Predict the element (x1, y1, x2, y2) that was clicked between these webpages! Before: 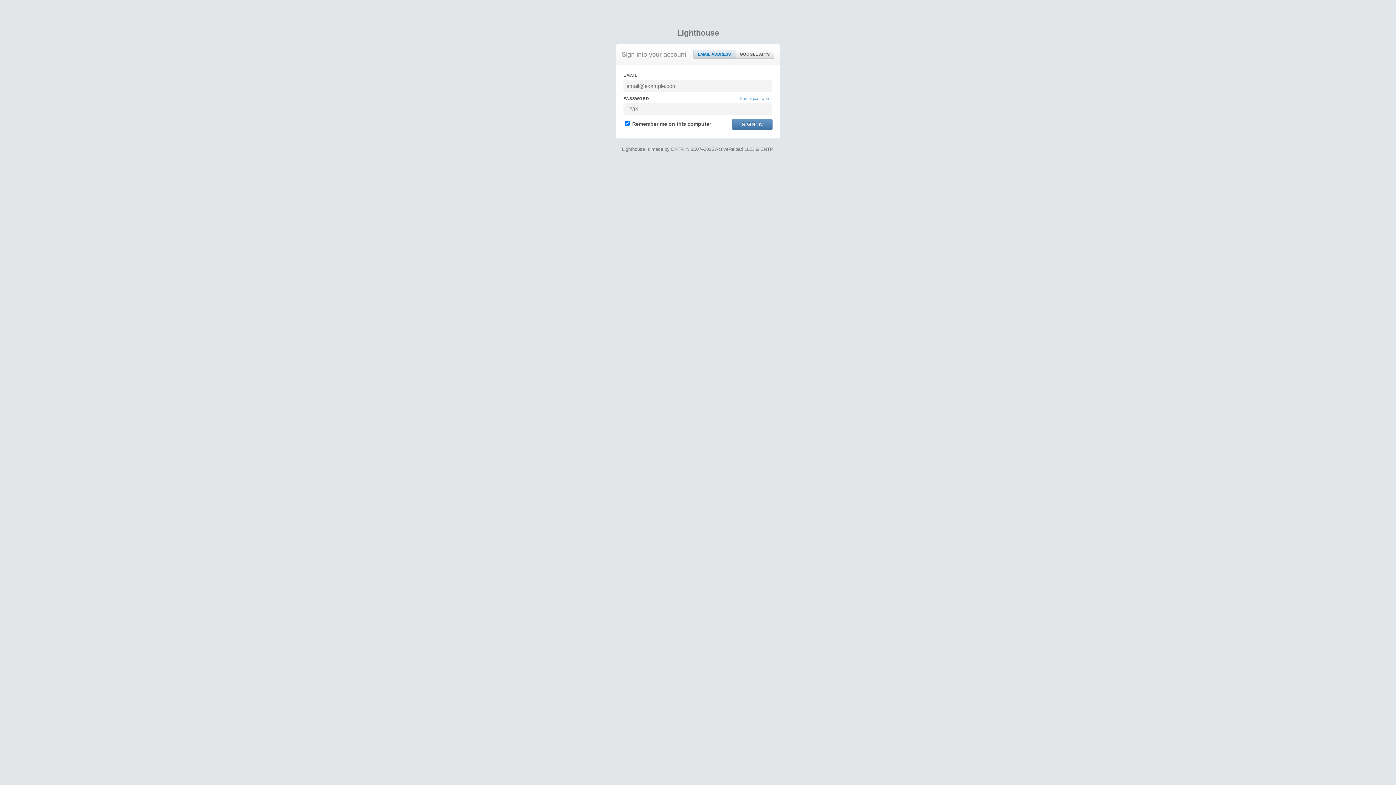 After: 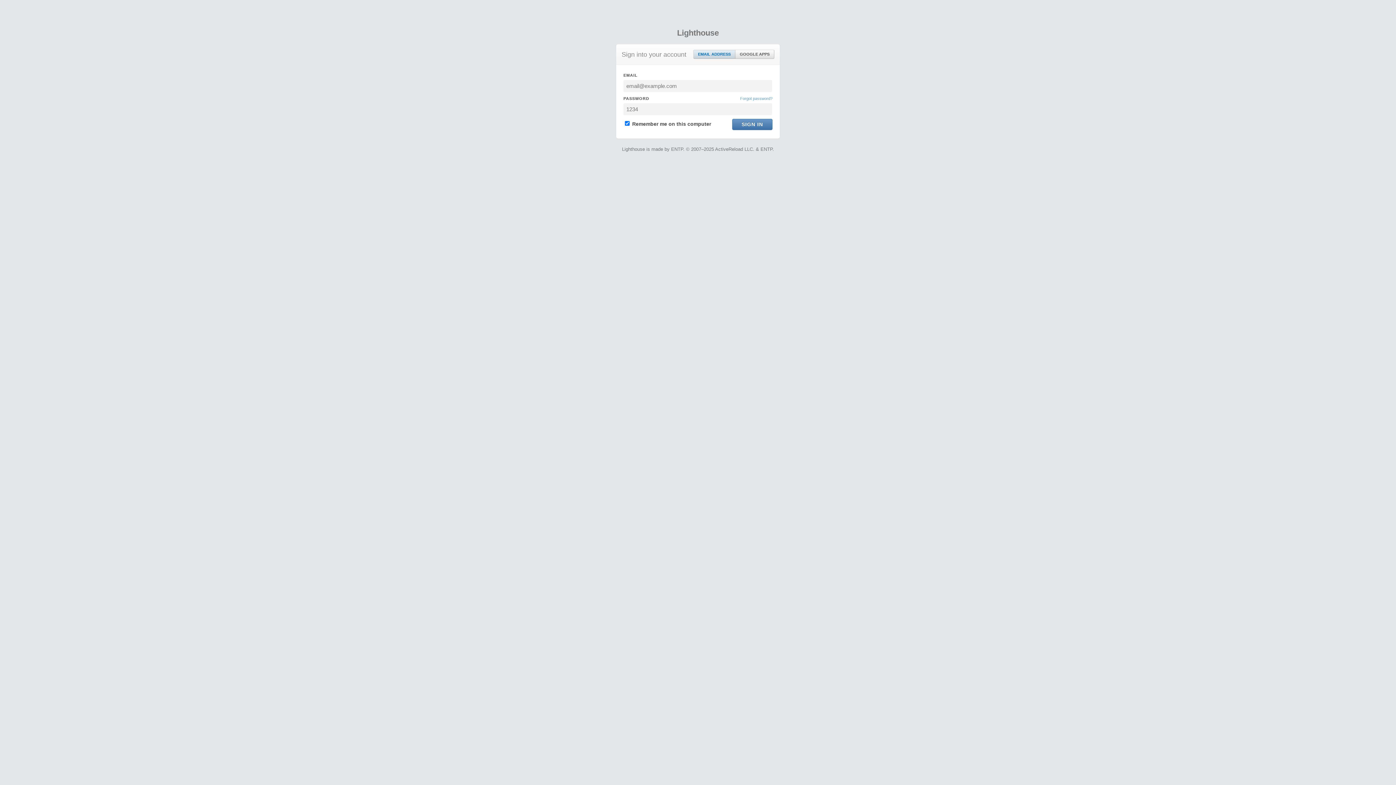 Action: label: EMAIL ADDRESS bbox: (693, 50, 735, 58)